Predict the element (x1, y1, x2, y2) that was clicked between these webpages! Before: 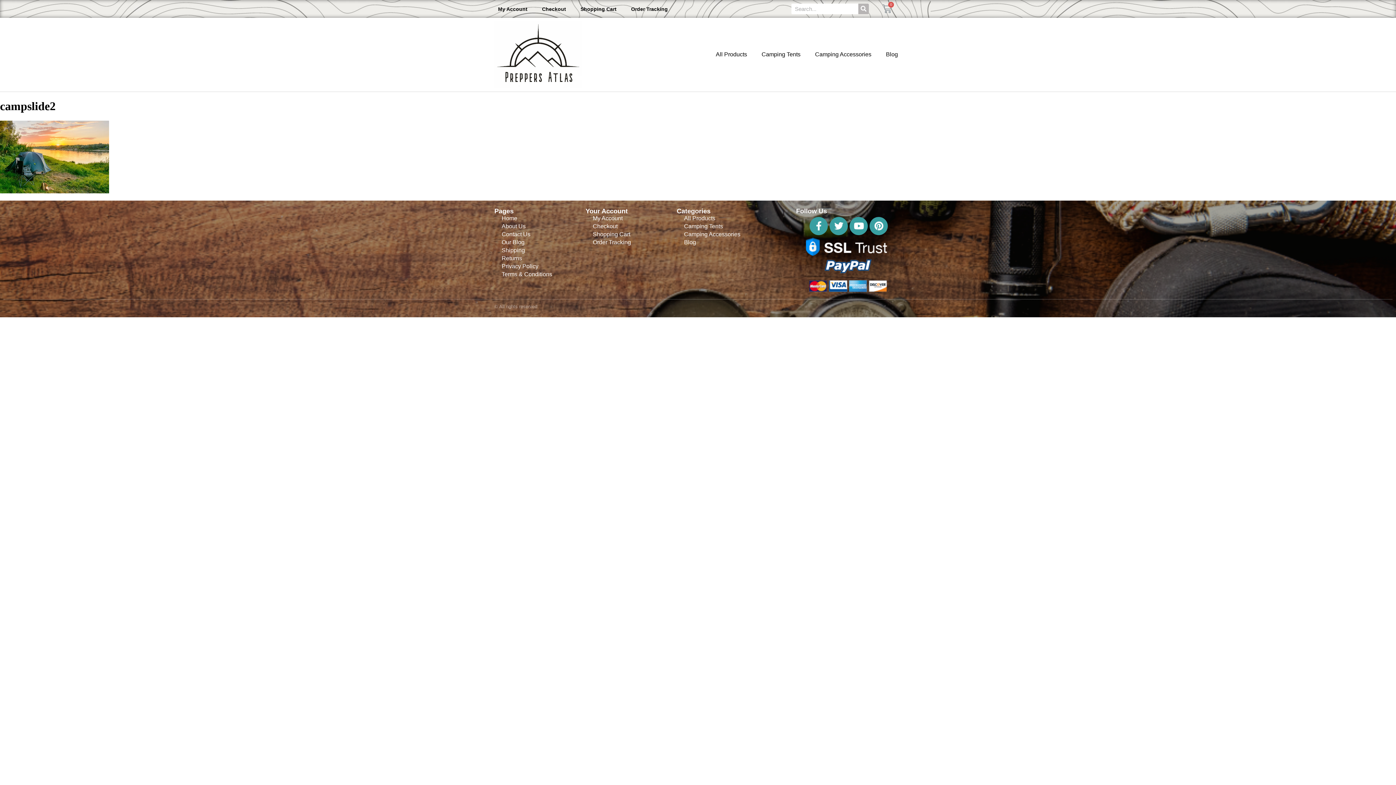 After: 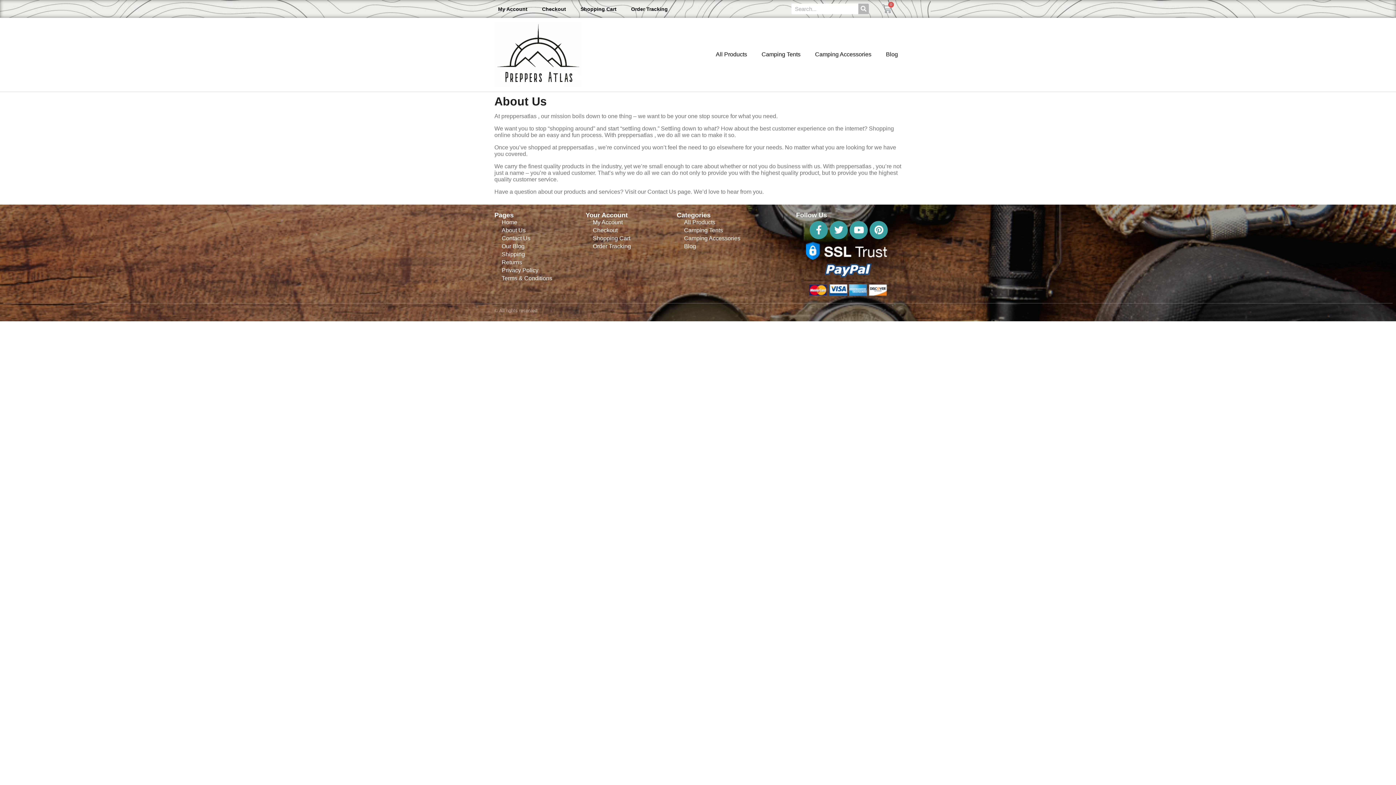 Action: label: About Us bbox: (494, 222, 559, 230)